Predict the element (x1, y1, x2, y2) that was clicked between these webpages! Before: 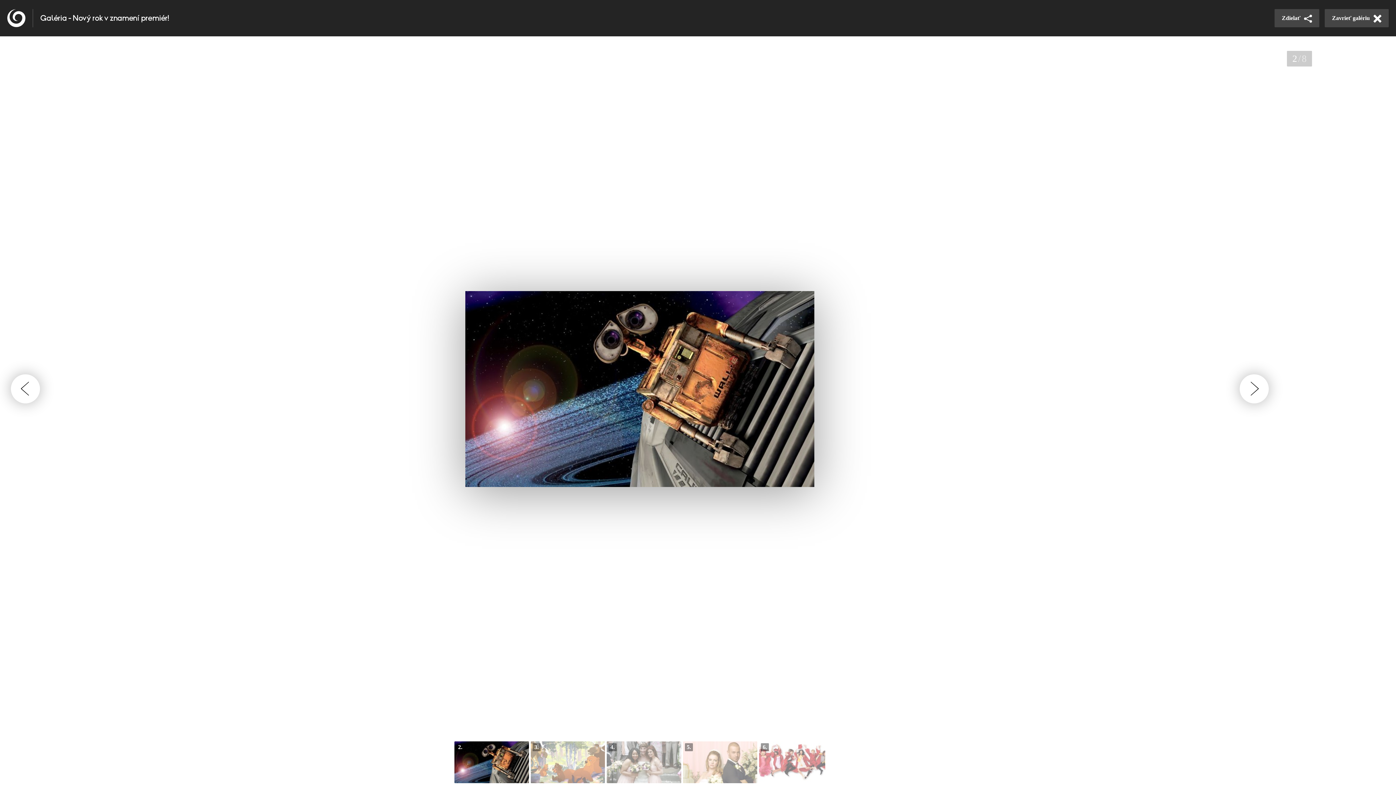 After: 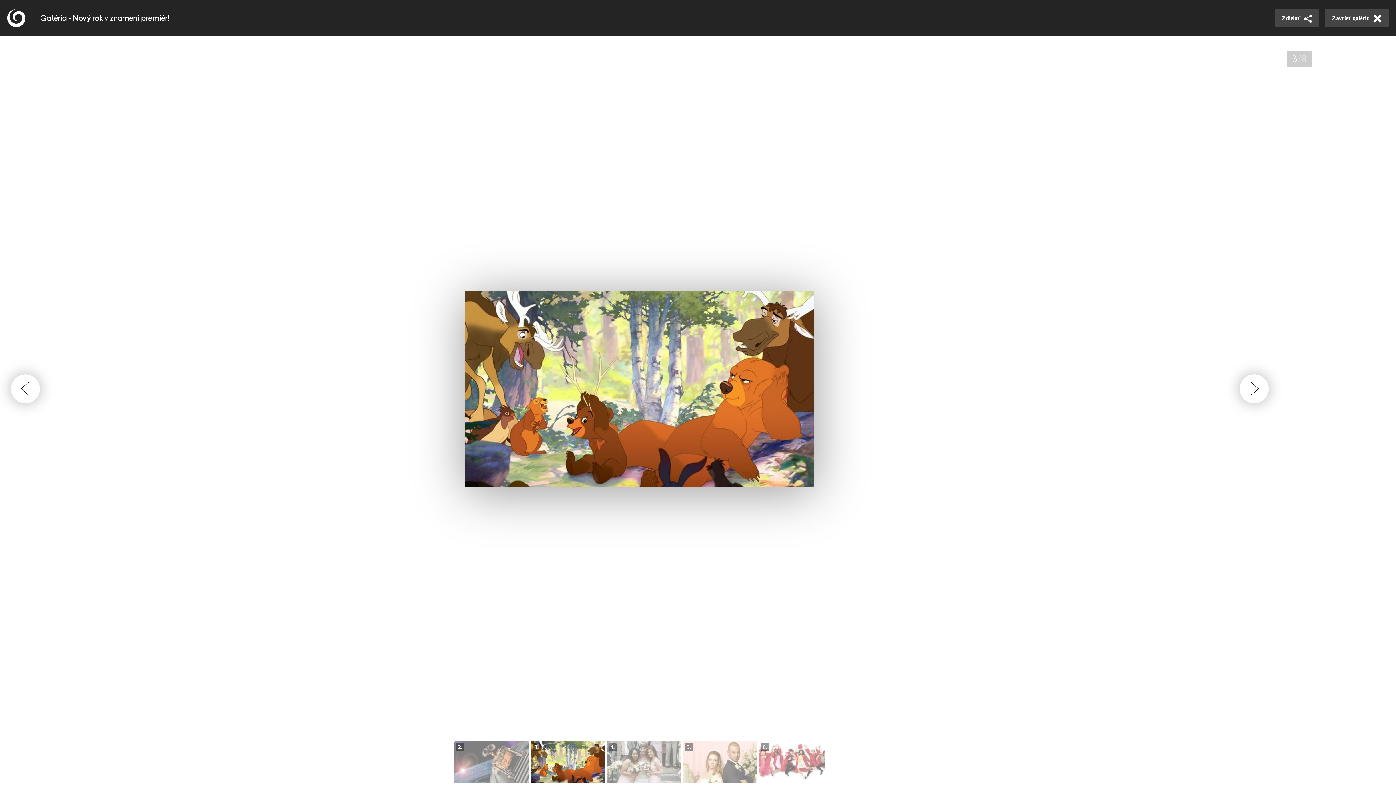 Action: label: Zavrieť galériu bbox: (1325, 9, 1389, 27)